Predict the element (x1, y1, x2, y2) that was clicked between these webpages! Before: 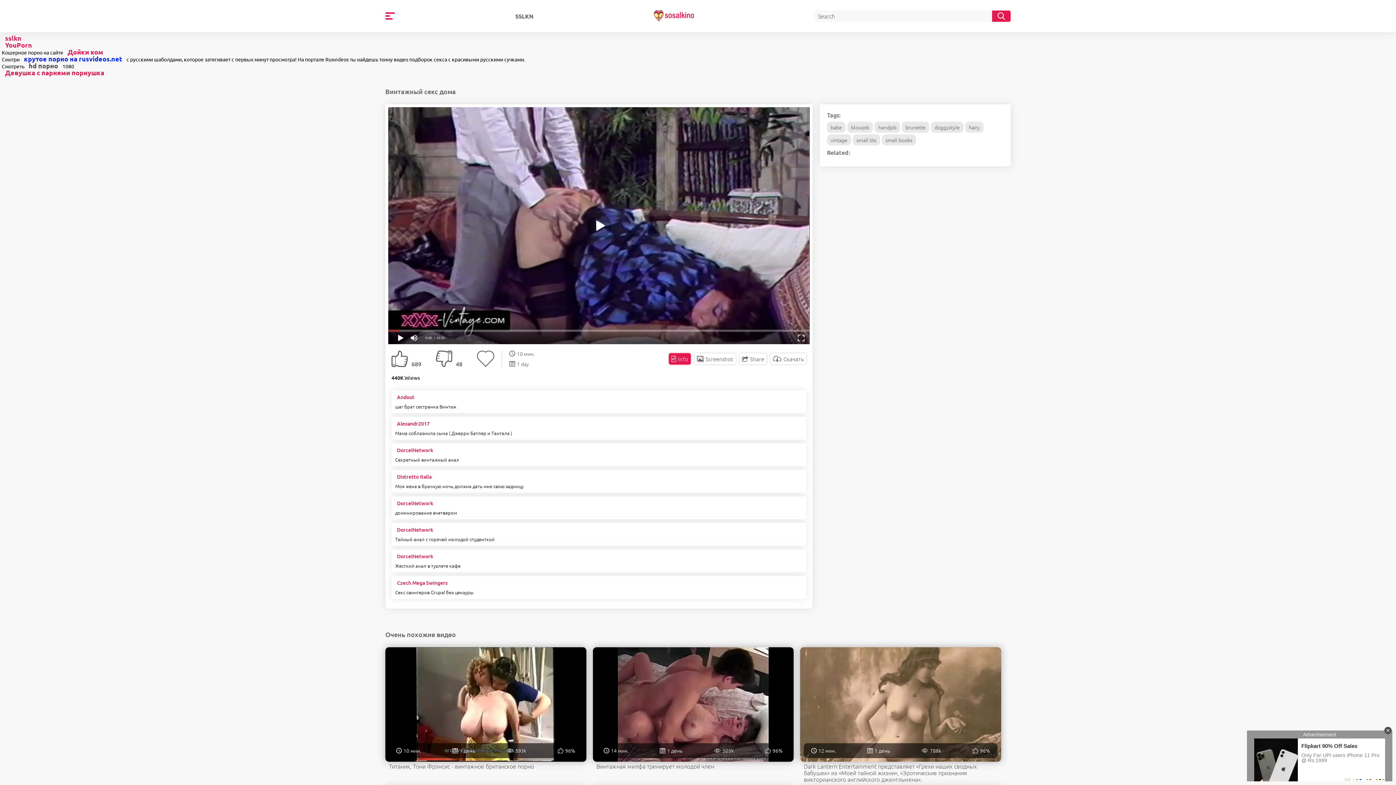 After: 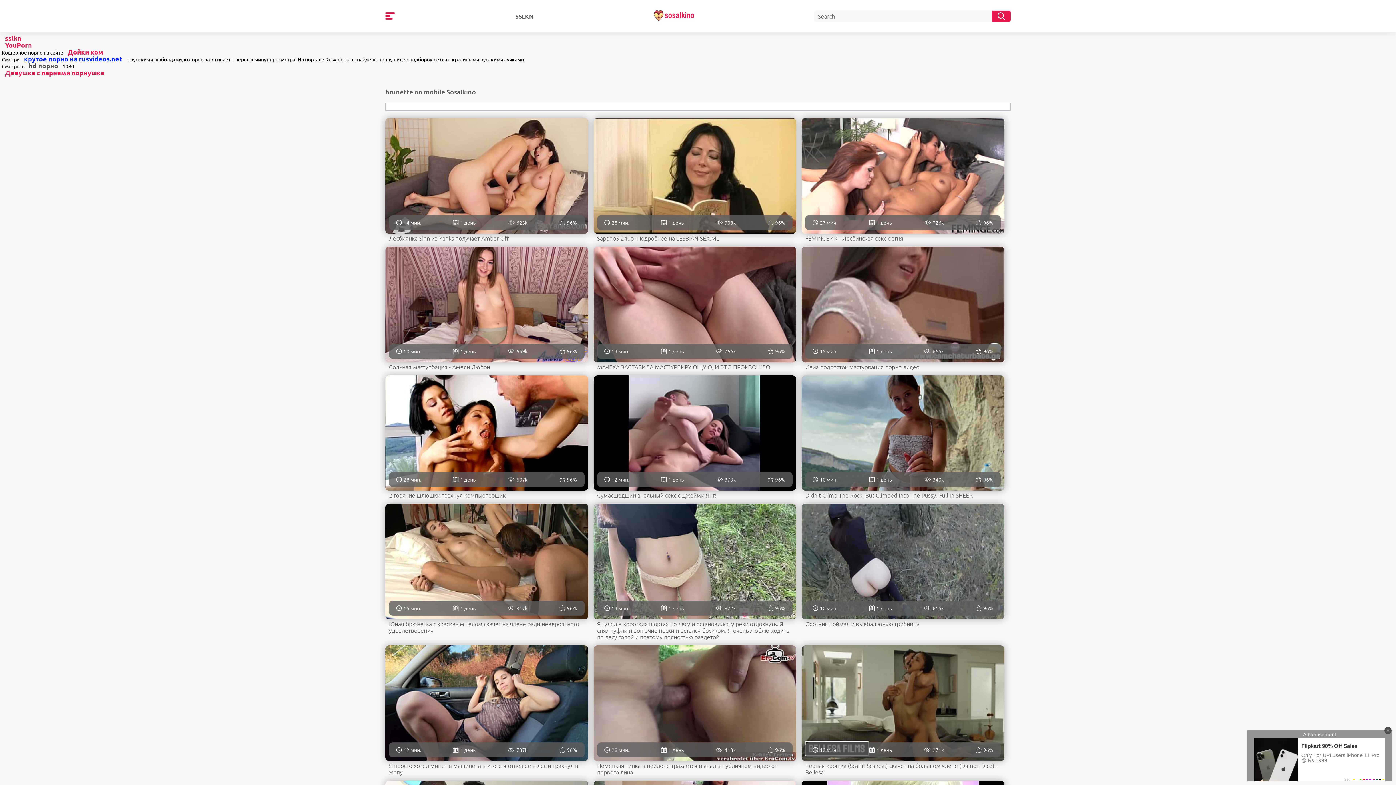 Action: label: brunette bbox: (902, 121, 929, 132)